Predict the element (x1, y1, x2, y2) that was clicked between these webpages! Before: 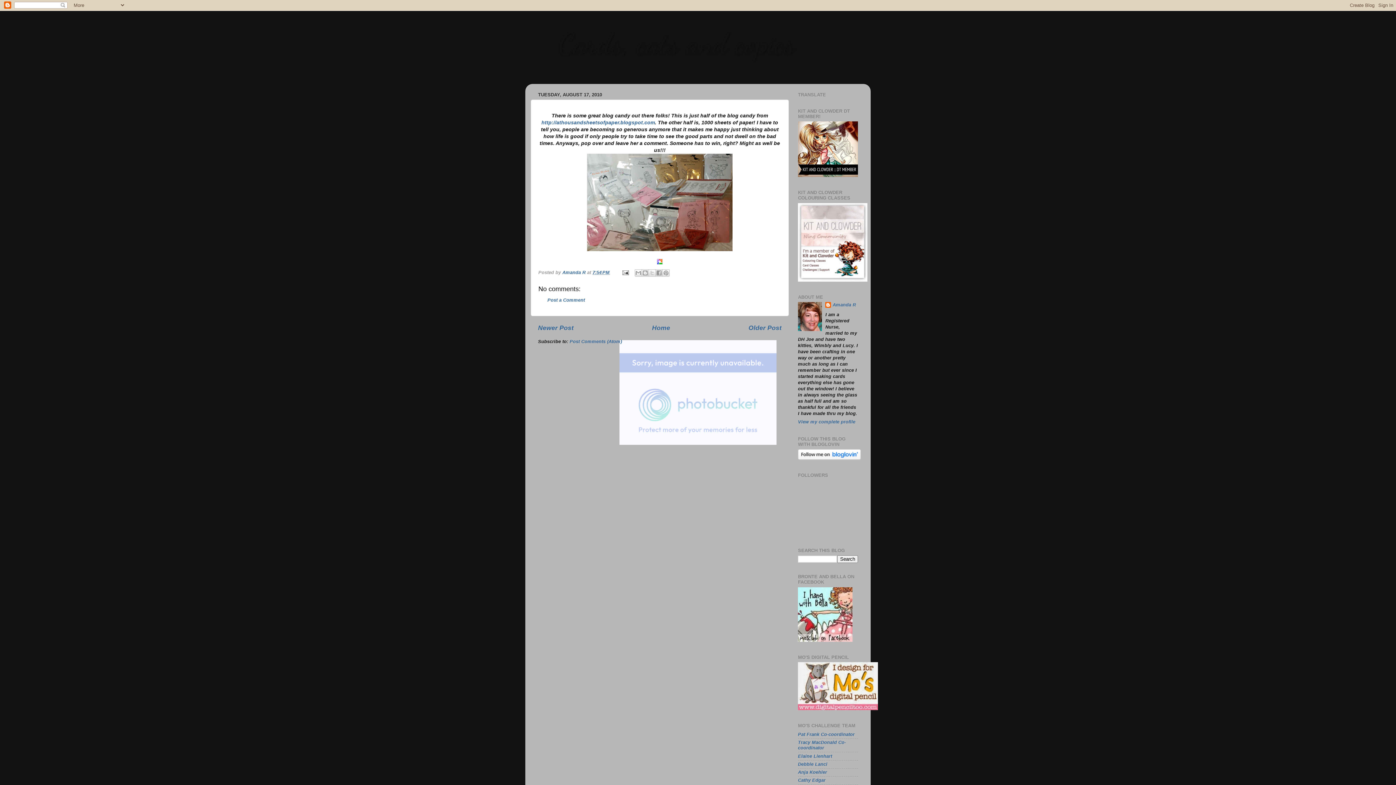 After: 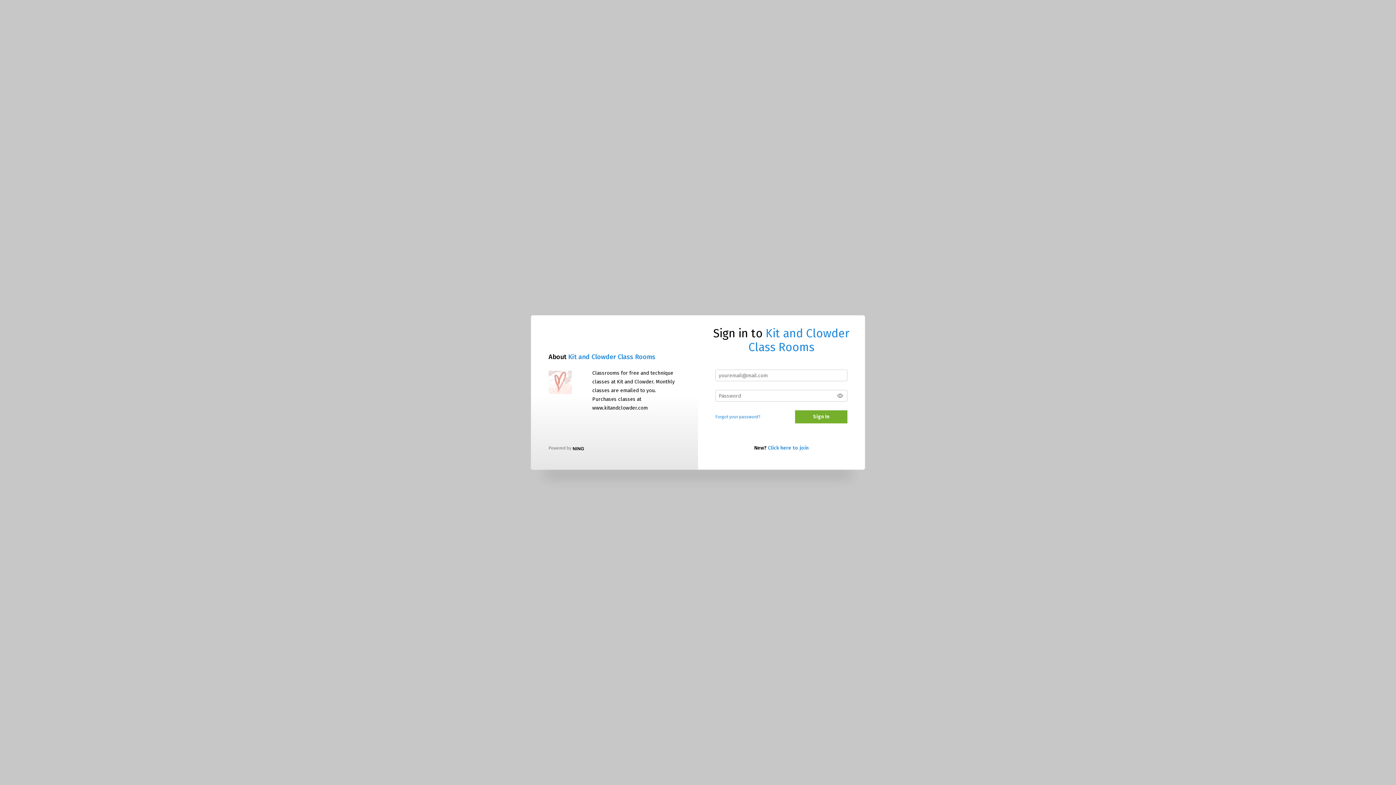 Action: bbox: (798, 277, 867, 282)